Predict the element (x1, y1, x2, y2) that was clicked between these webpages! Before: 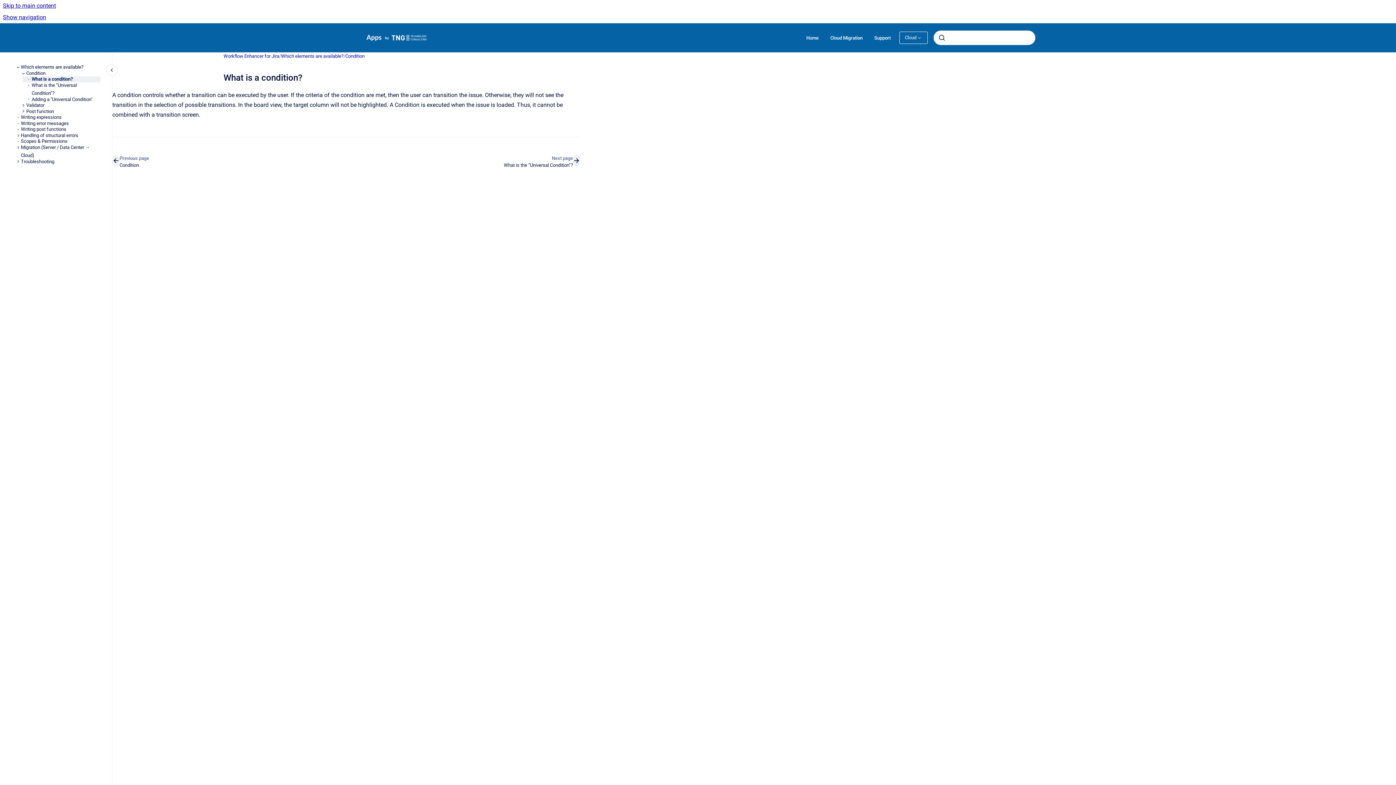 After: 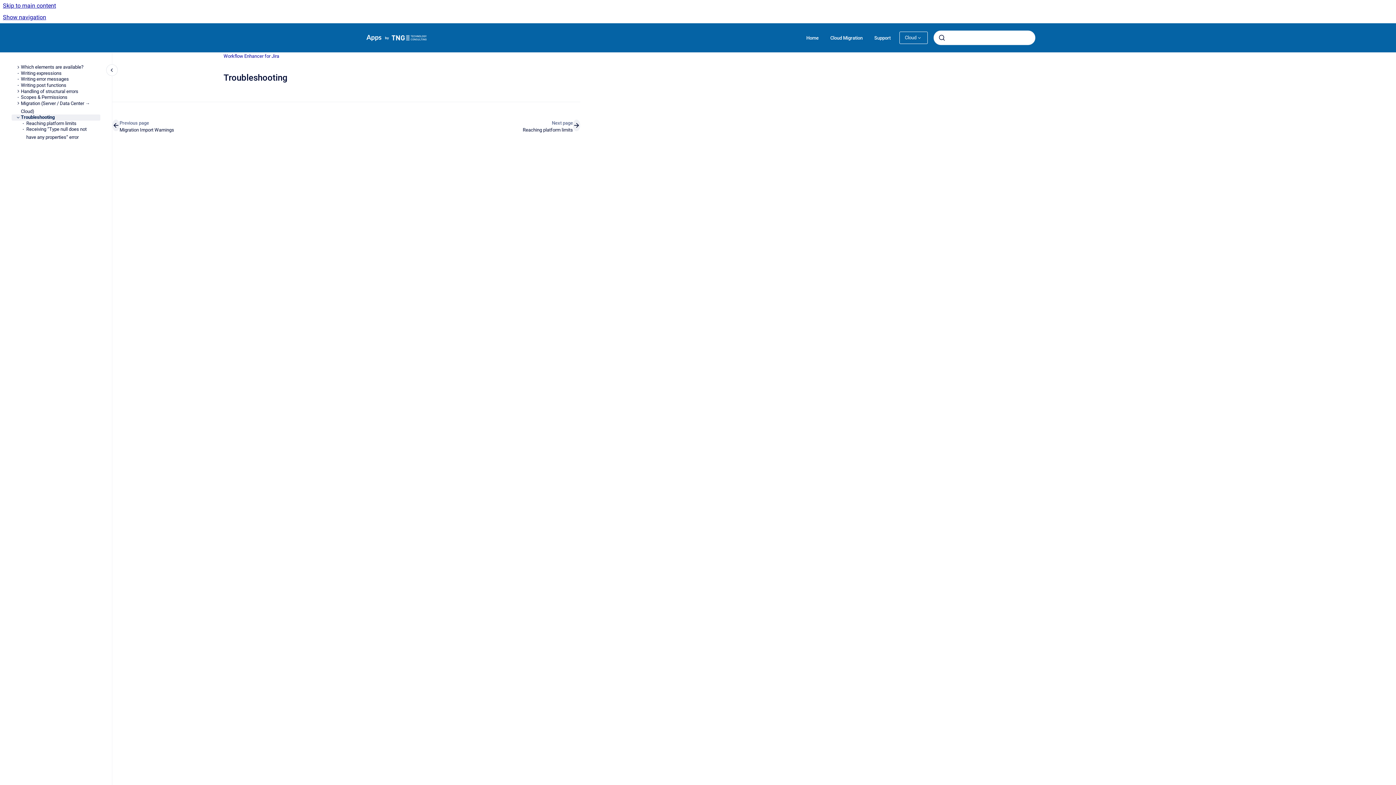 Action: label: Troubleshooting bbox: (20, 158, 100, 164)